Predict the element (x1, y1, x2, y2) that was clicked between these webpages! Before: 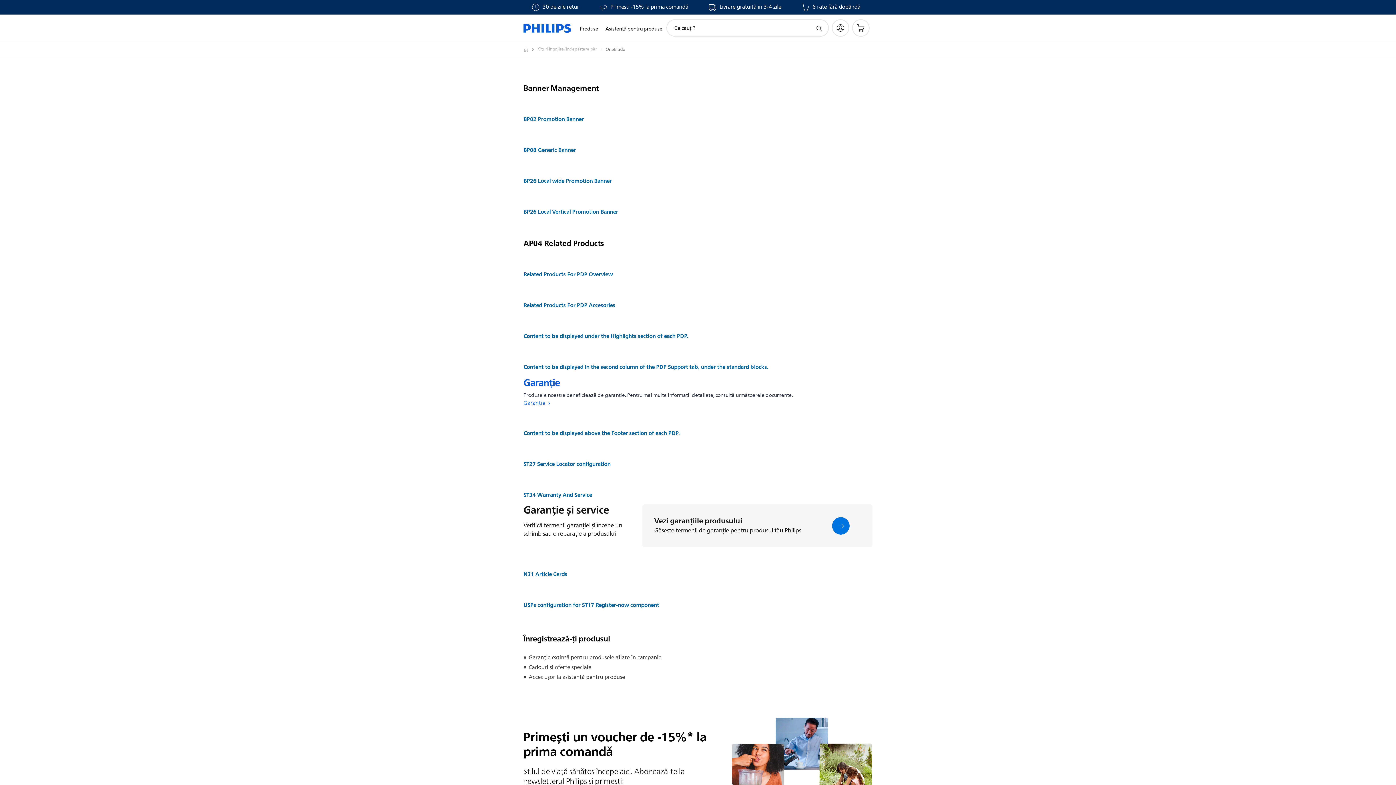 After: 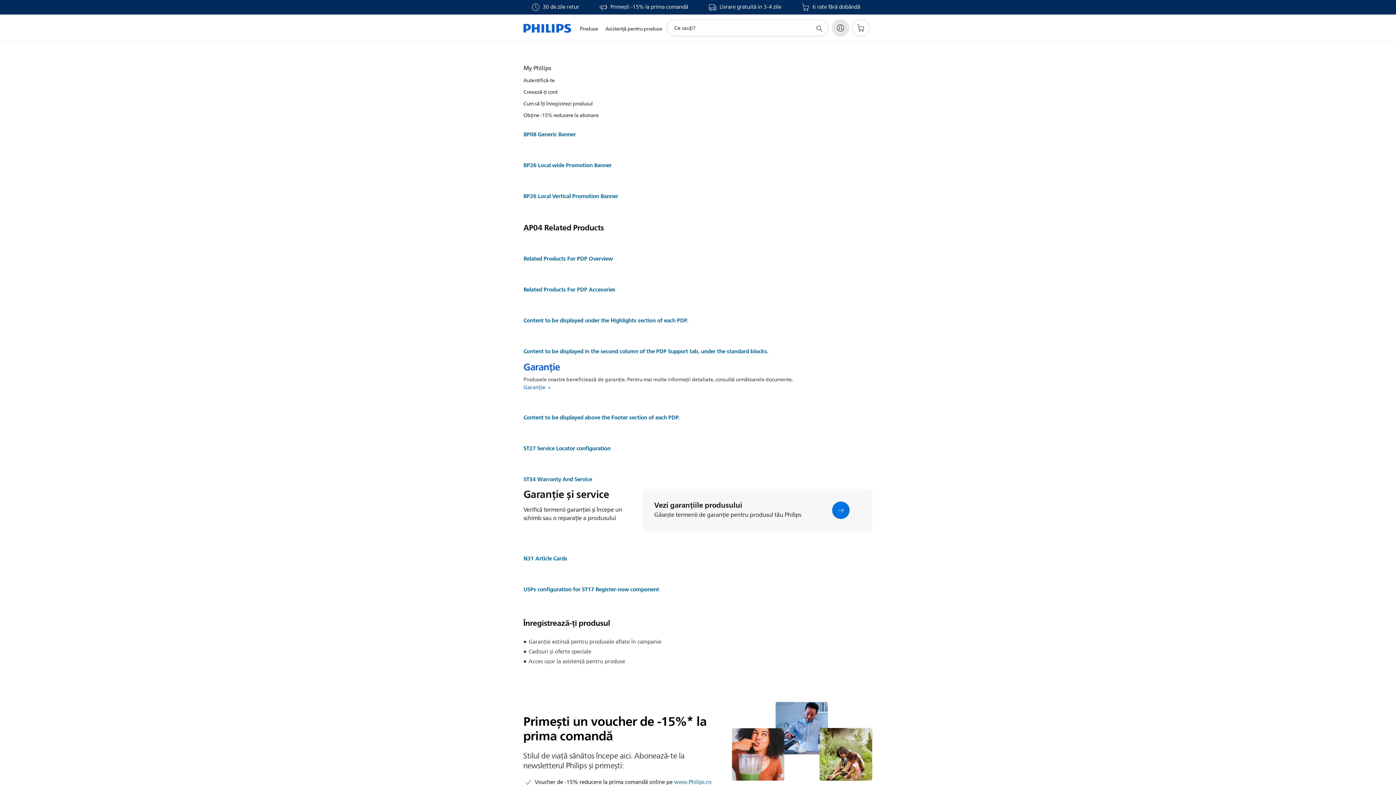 Action: label: My Philips bbox: (832, 19, 849, 36)